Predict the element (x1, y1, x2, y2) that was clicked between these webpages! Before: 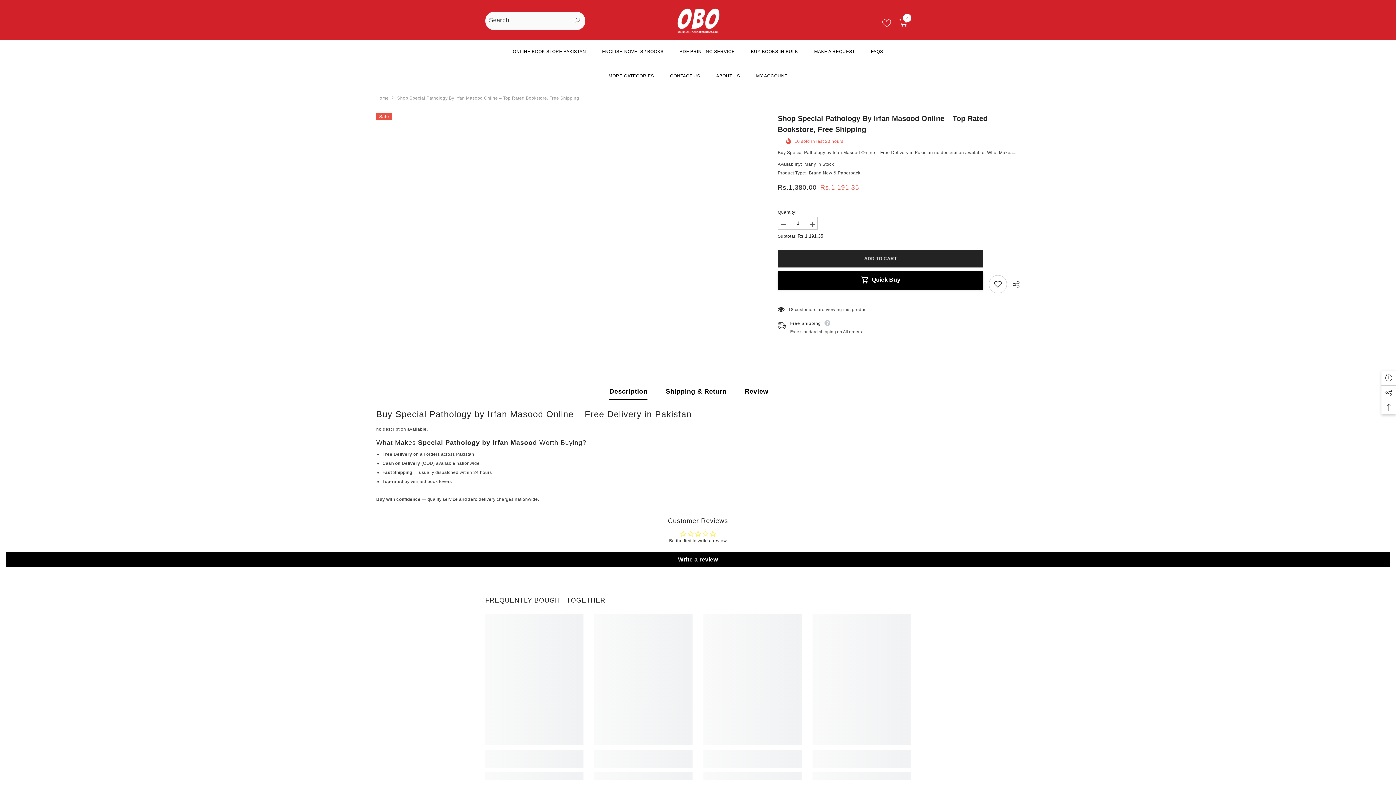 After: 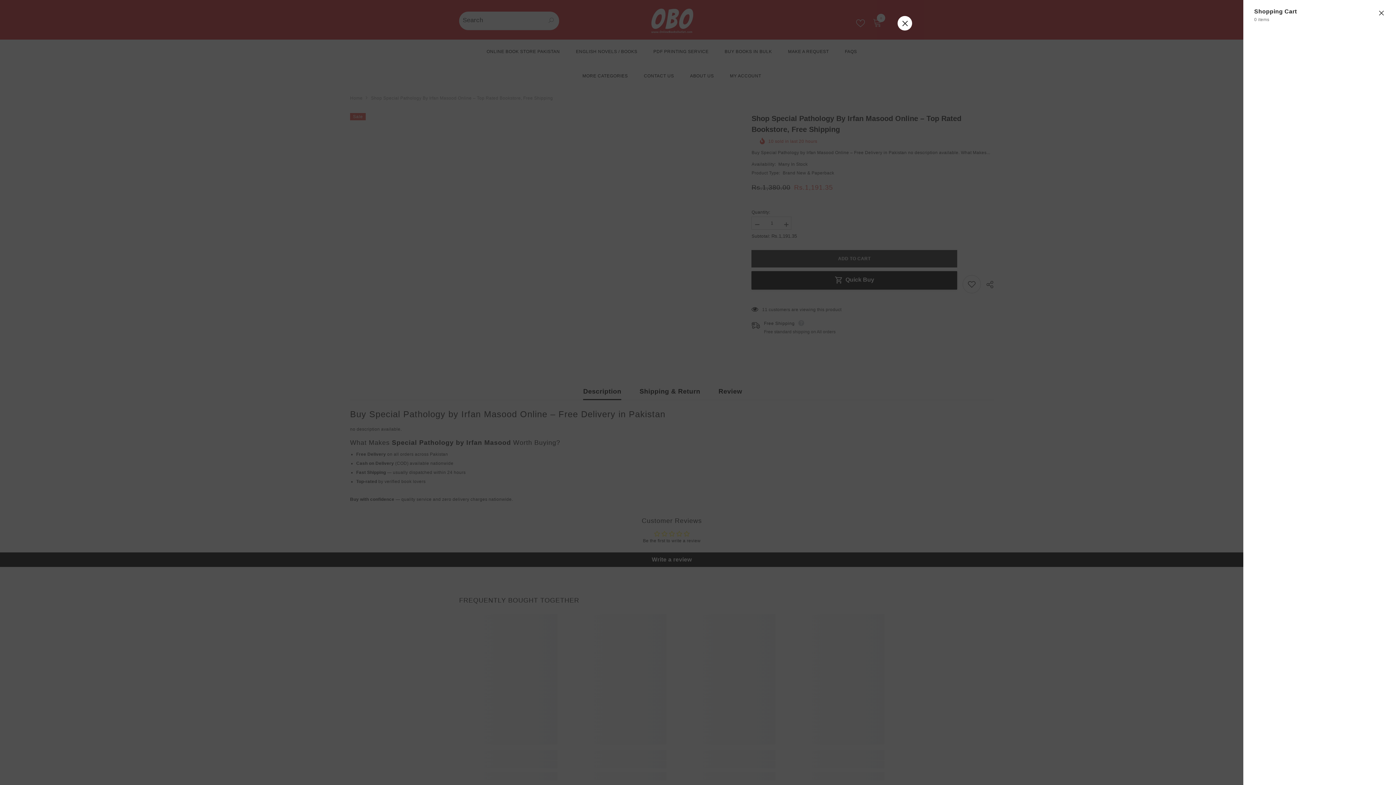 Action: bbox: (899, 19, 910, 27) label: 0
0 items